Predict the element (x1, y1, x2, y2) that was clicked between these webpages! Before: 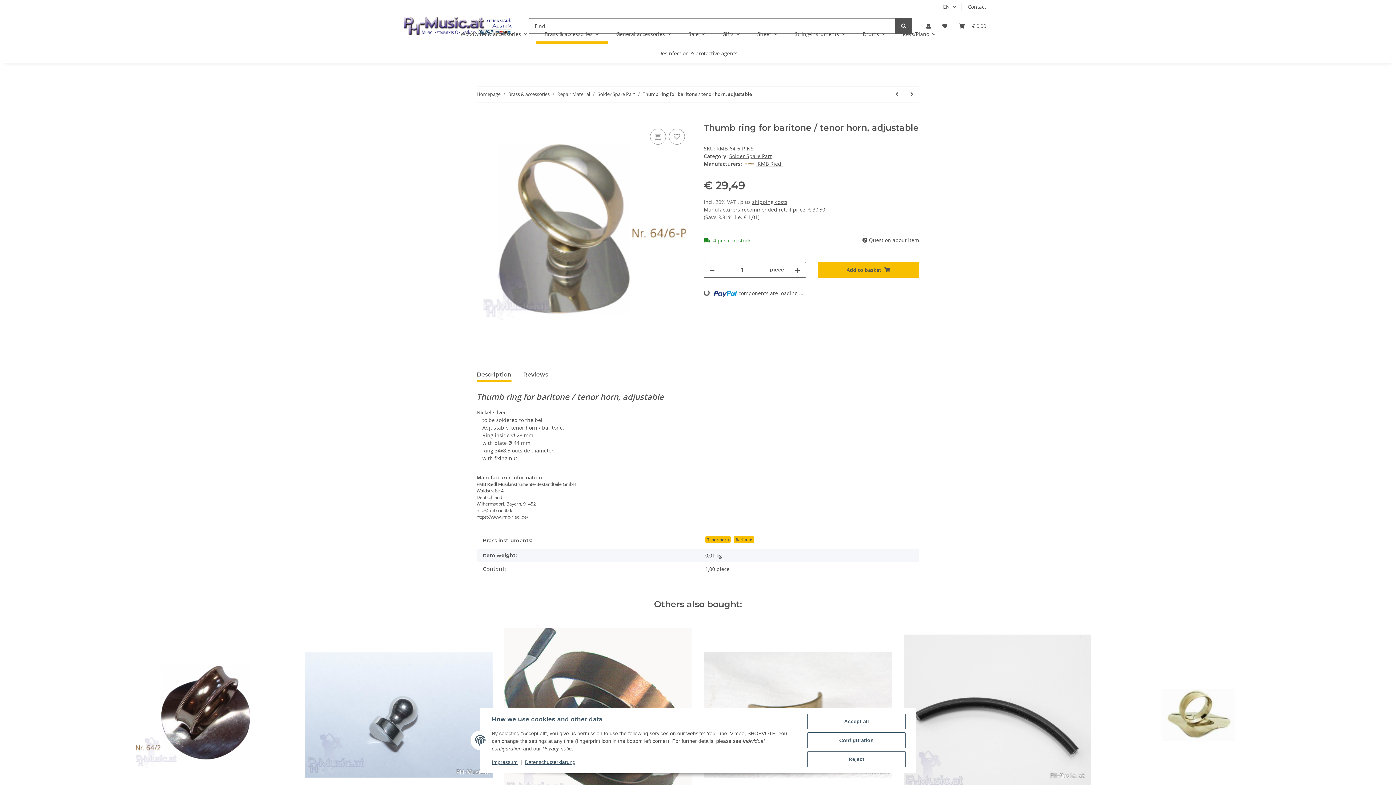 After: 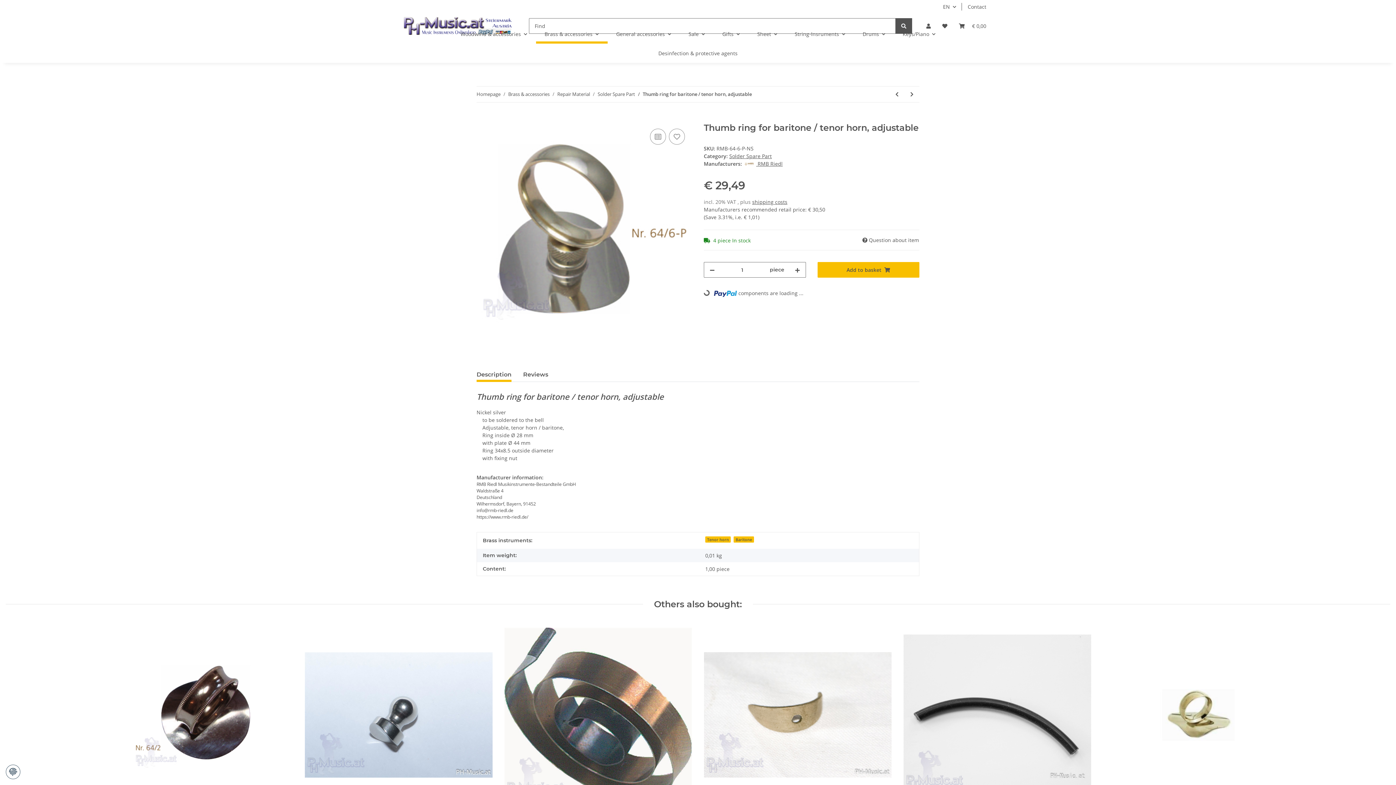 Action: label: Accept all bbox: (807, 714, 905, 729)